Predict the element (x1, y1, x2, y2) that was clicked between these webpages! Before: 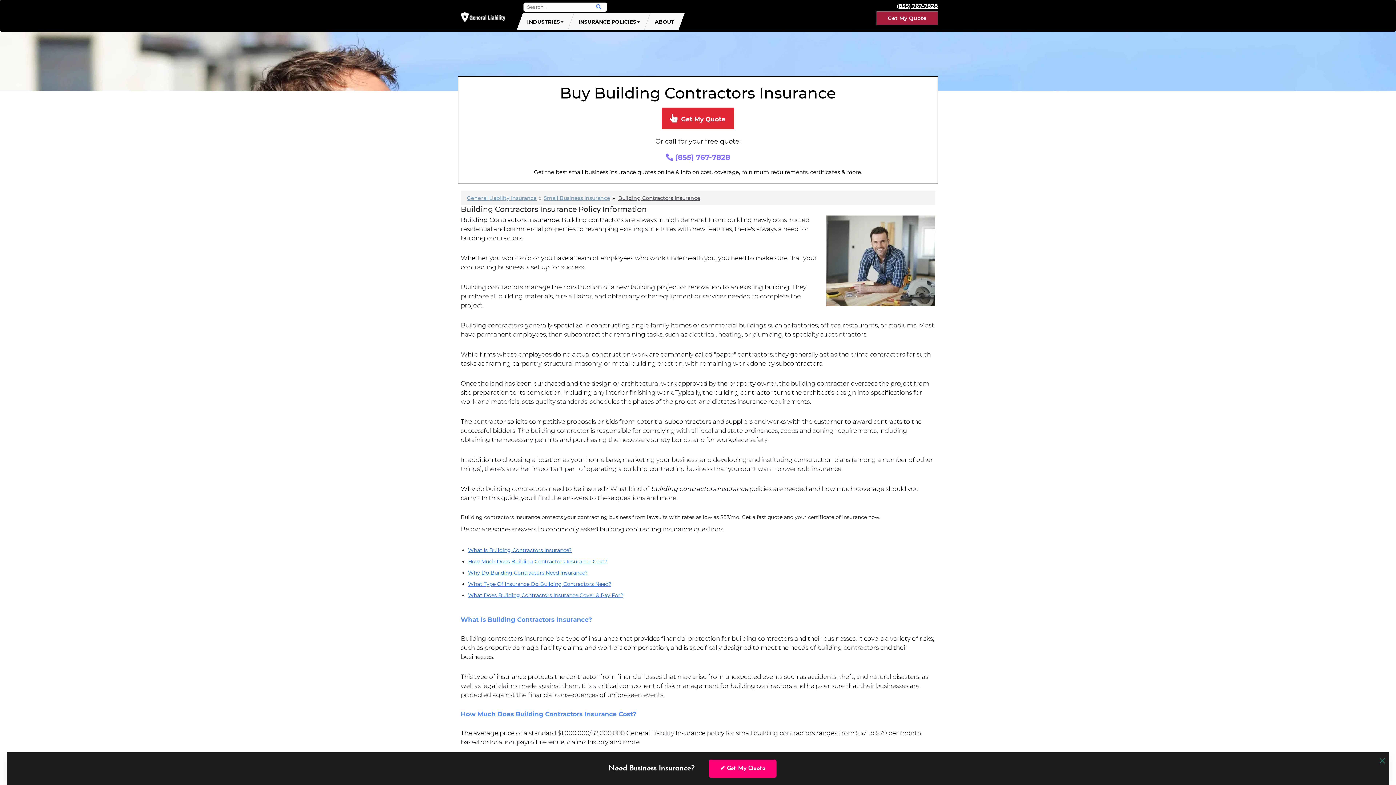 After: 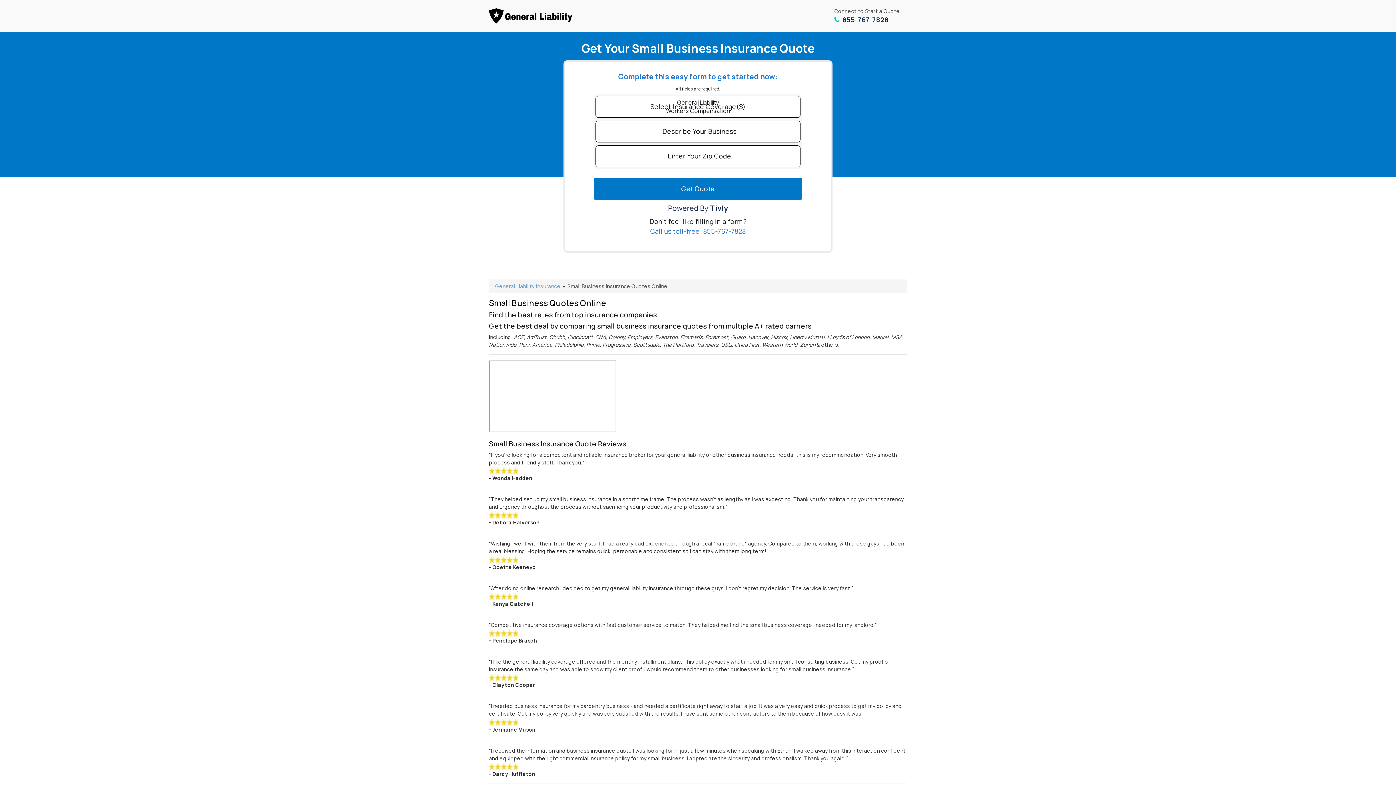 Action: label: Get My Quote bbox: (876, 11, 938, 25)